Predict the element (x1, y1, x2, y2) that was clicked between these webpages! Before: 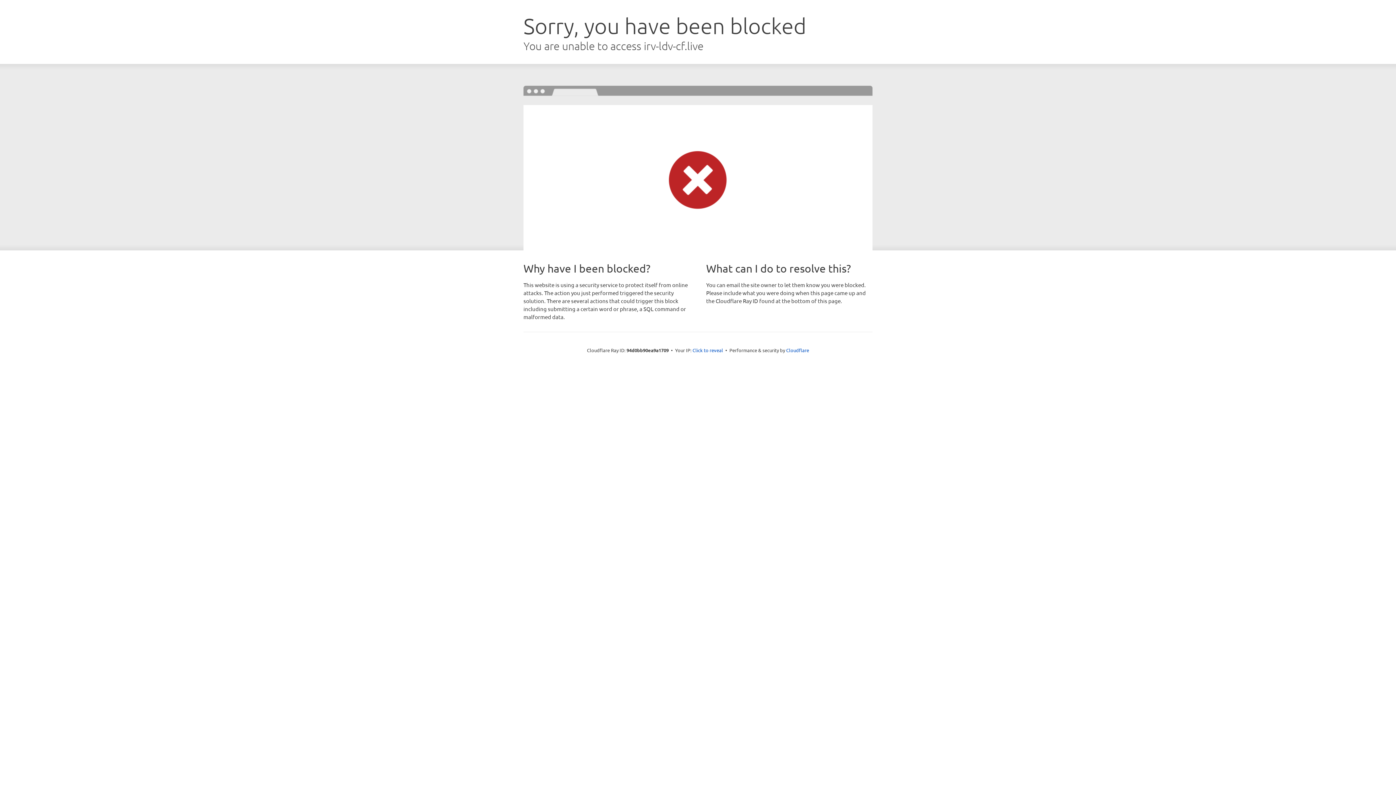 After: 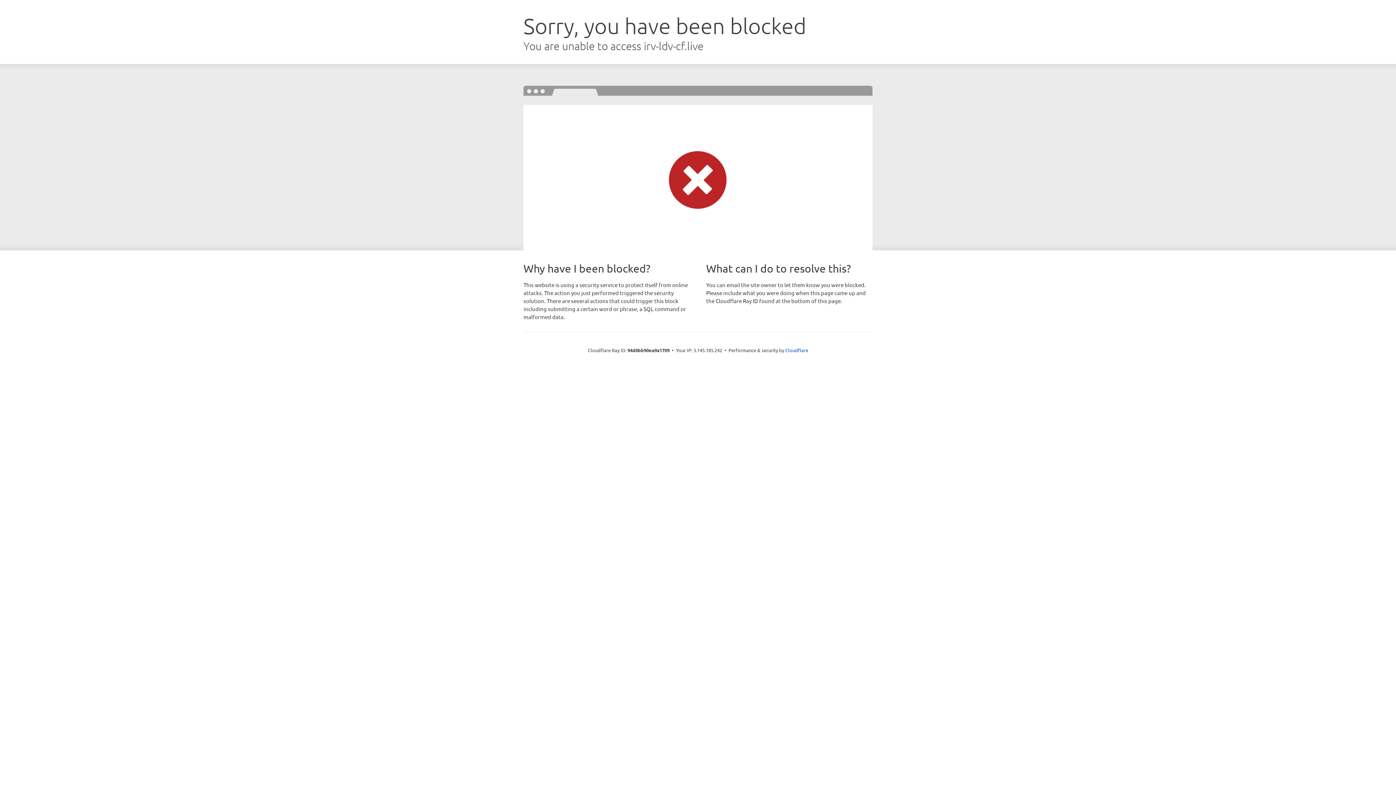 Action: bbox: (692, 346, 723, 353) label: Click to reveal